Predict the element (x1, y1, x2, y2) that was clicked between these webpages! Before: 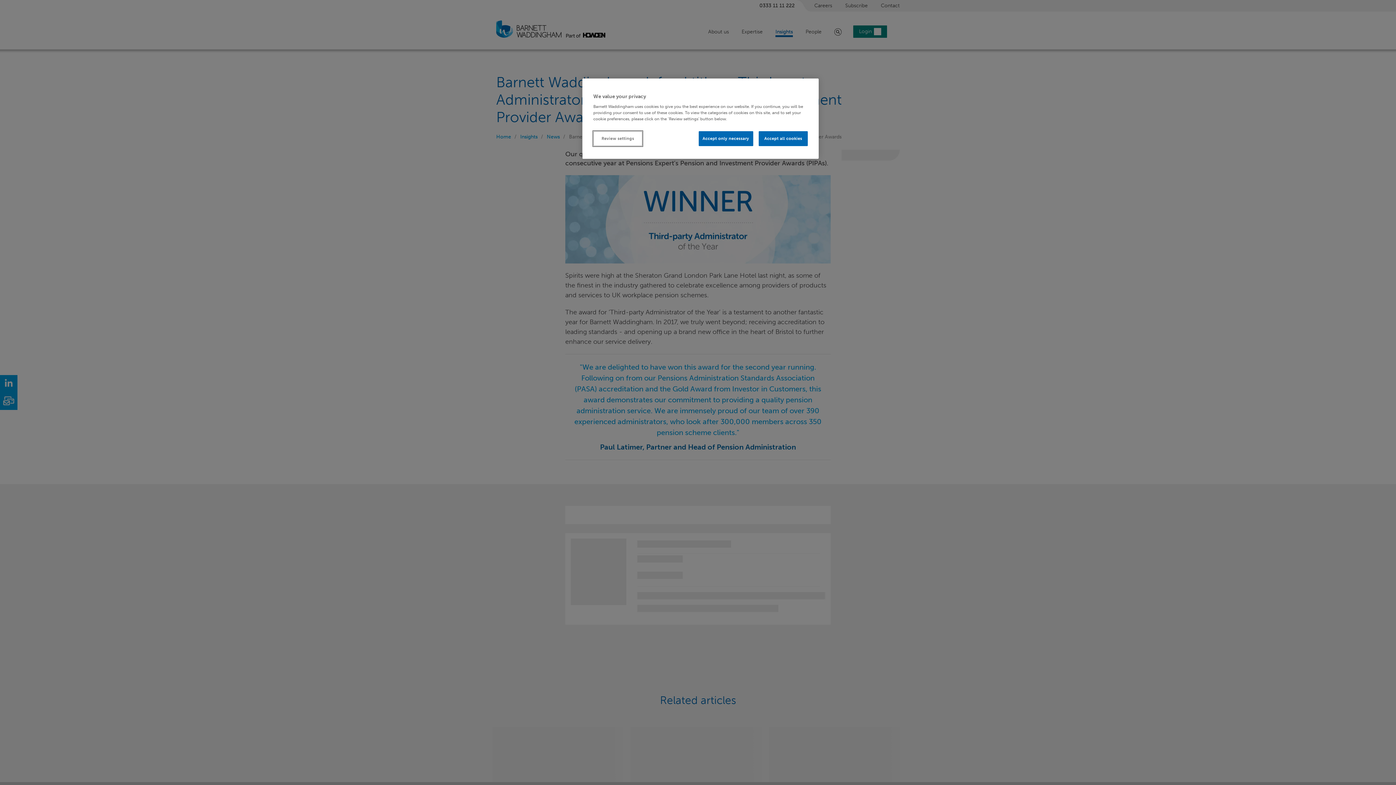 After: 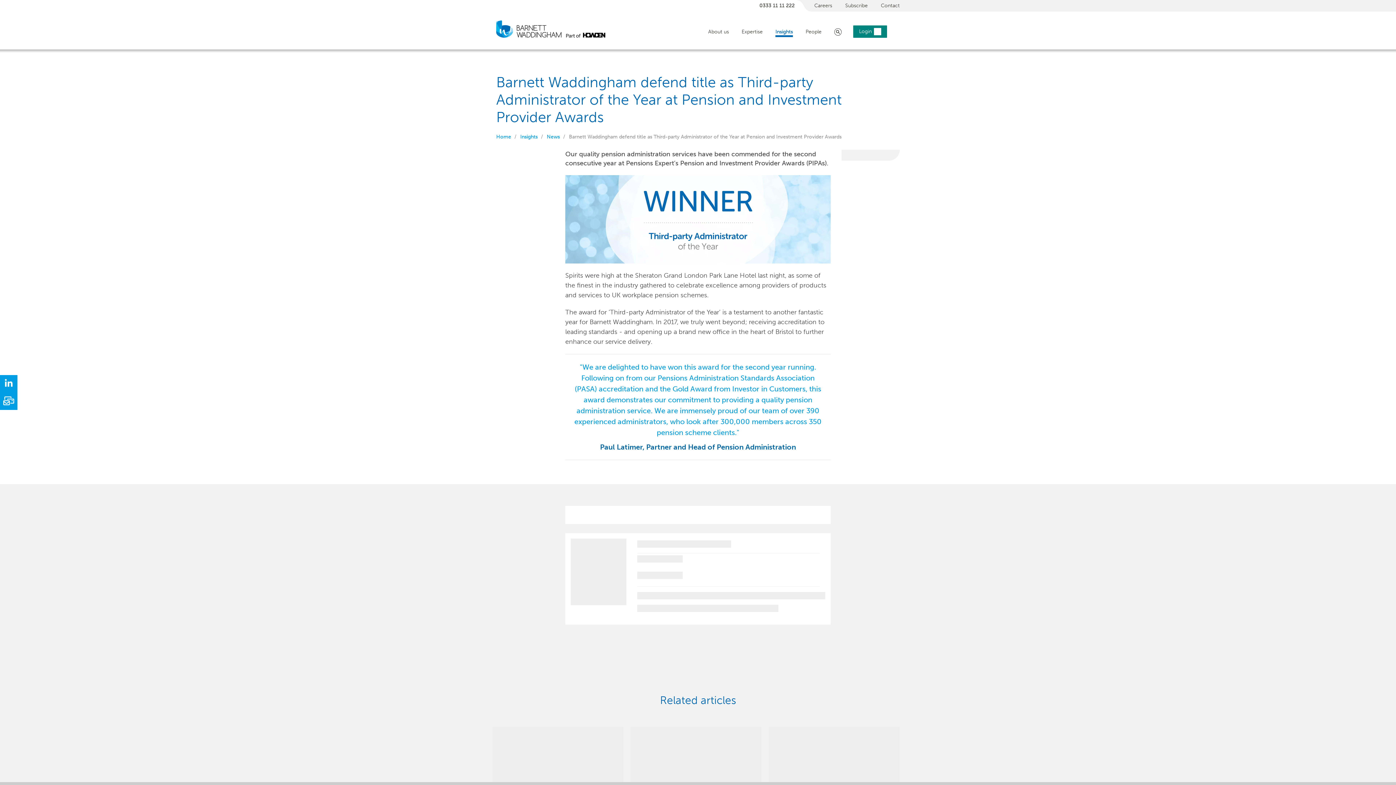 Action: label: Accept only necessary bbox: (698, 131, 753, 146)